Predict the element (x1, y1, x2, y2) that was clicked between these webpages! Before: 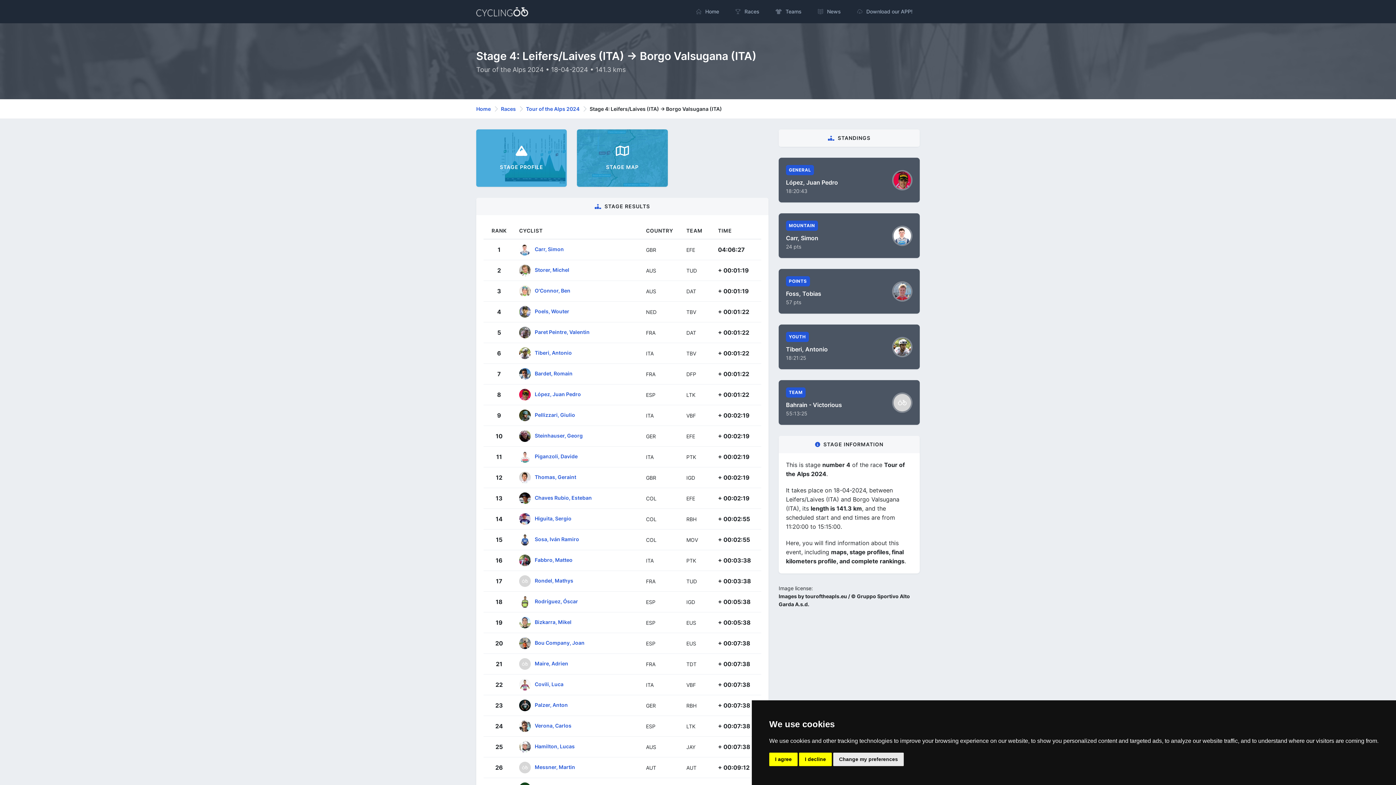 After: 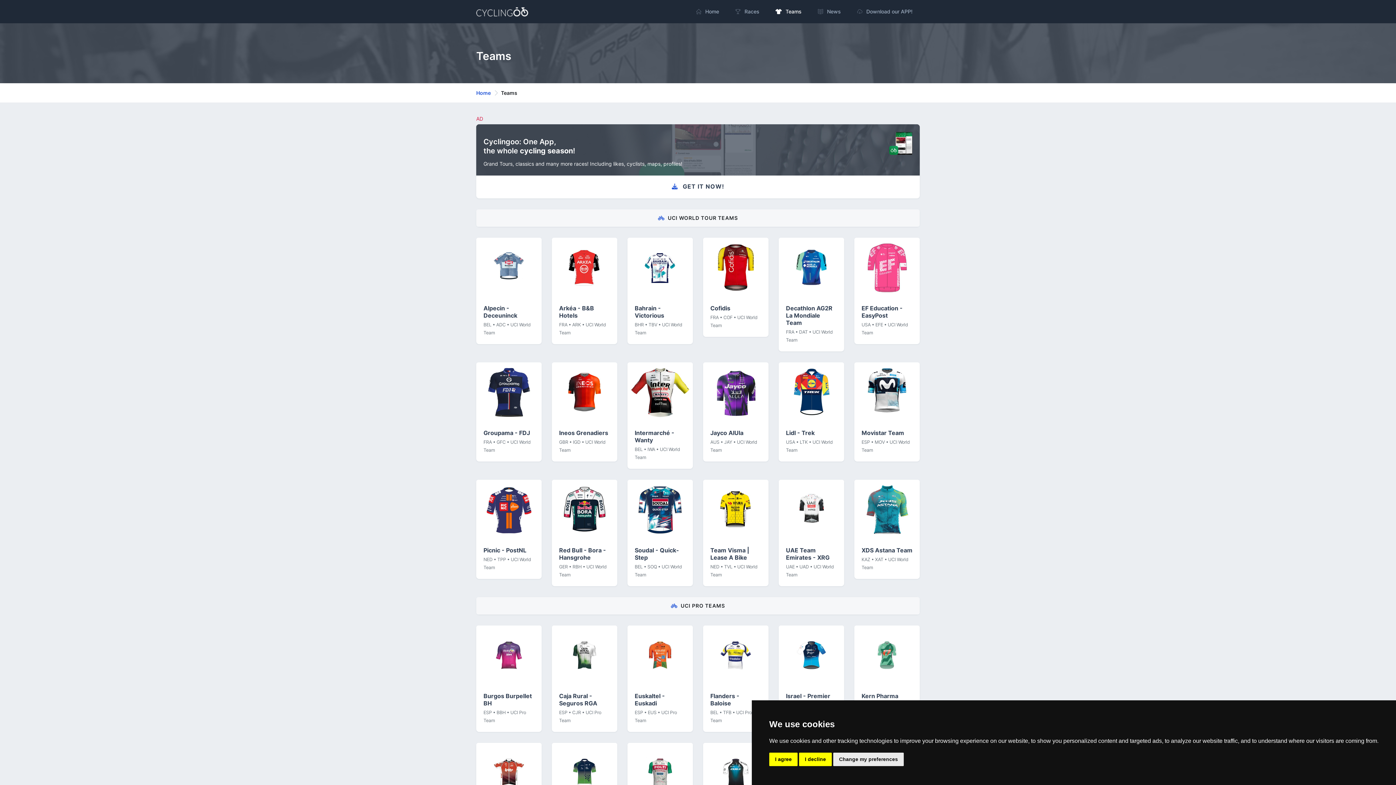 Action: label: Teams bbox: (768, 4, 809, 18)